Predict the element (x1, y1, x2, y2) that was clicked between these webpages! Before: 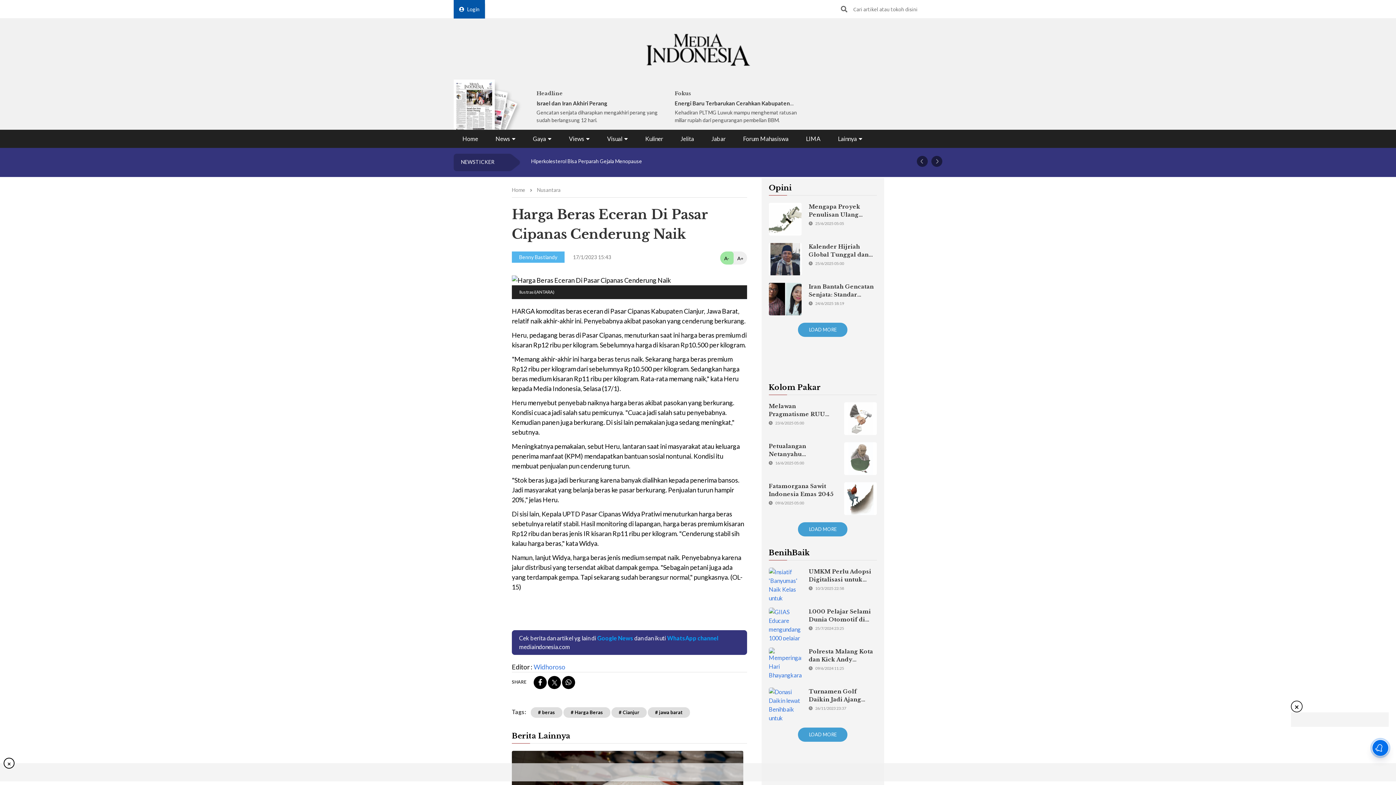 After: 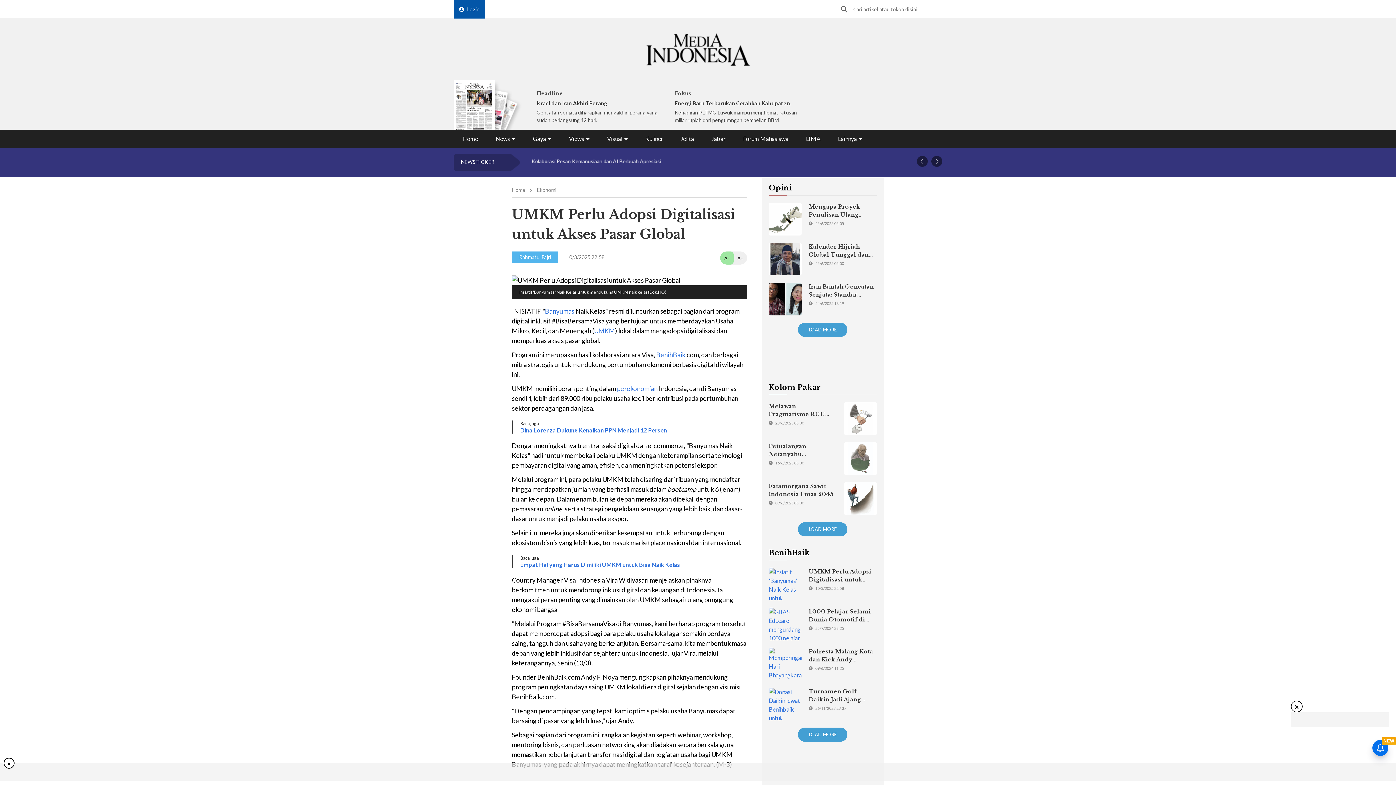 Action: bbox: (808, 568, 871, 591) label: UMKM Perlu Adopsi Digitalisasi untuk Akses Pasar Global